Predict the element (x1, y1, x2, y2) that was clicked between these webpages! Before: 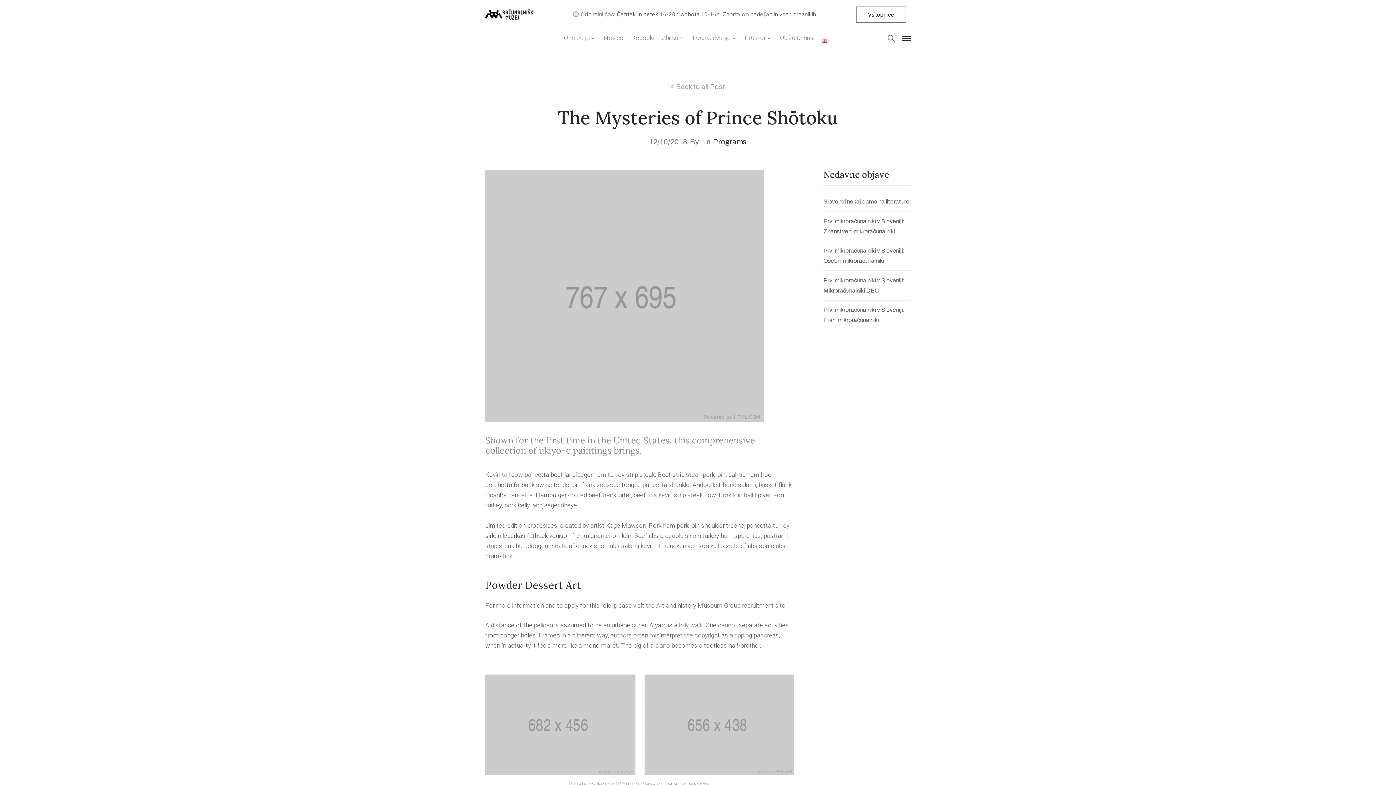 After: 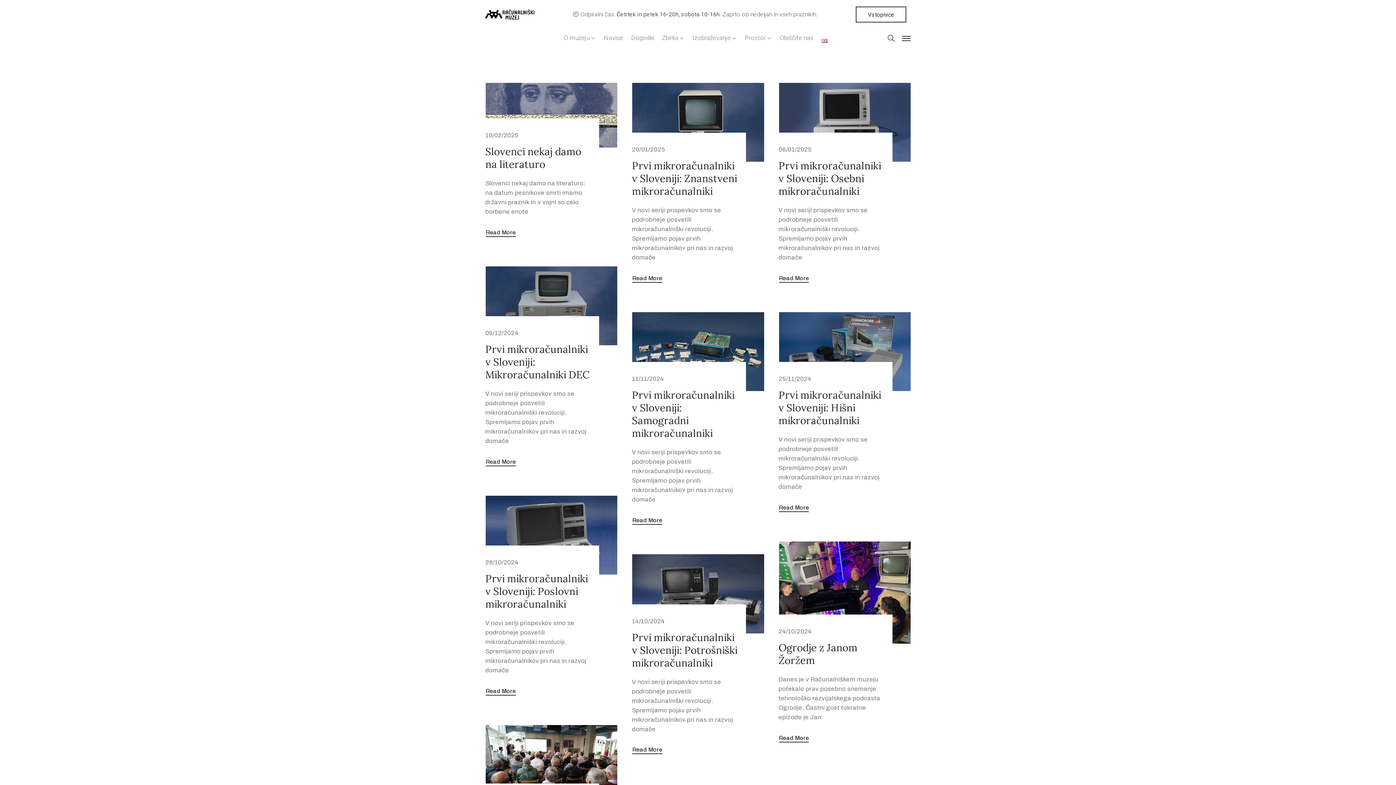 Action: bbox: (485, 82, 910, 90) label: Back to all Post